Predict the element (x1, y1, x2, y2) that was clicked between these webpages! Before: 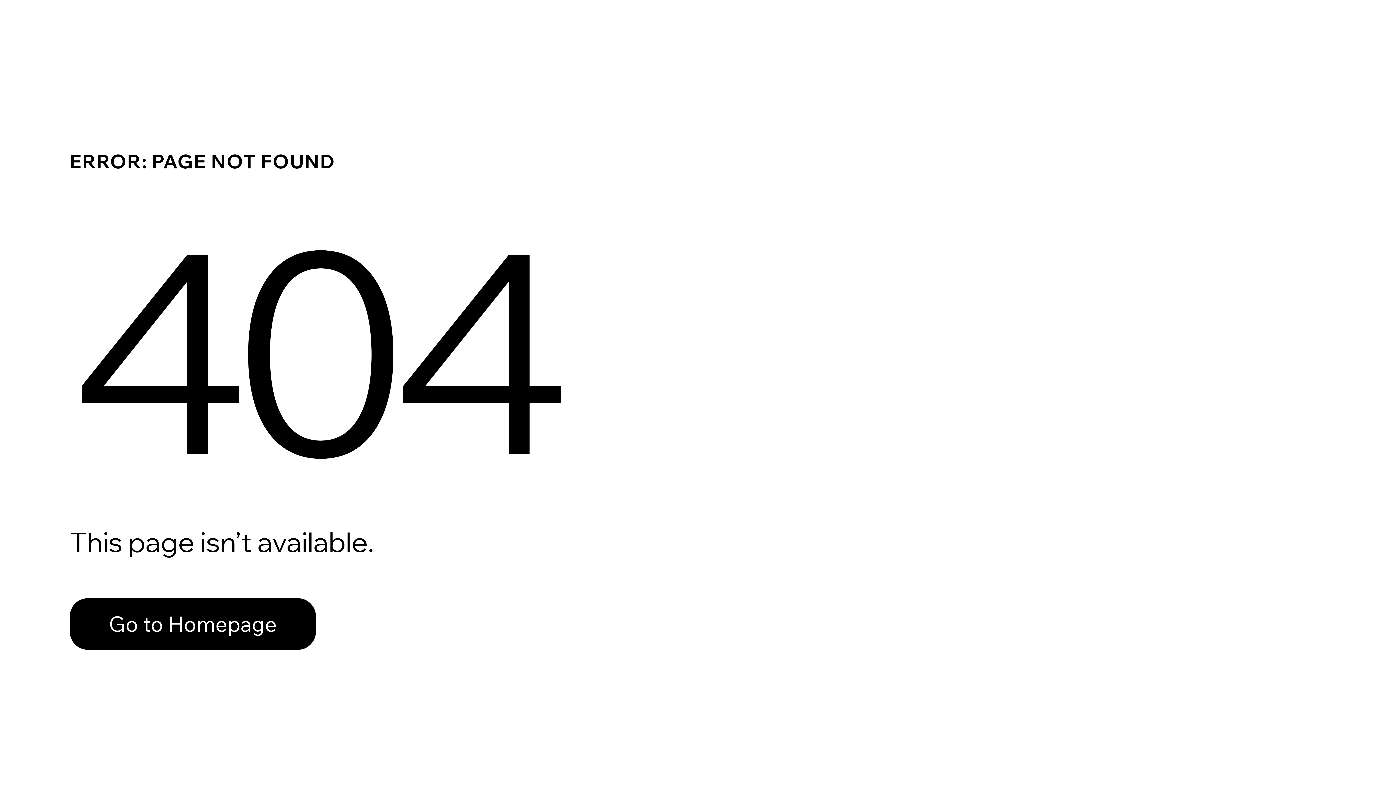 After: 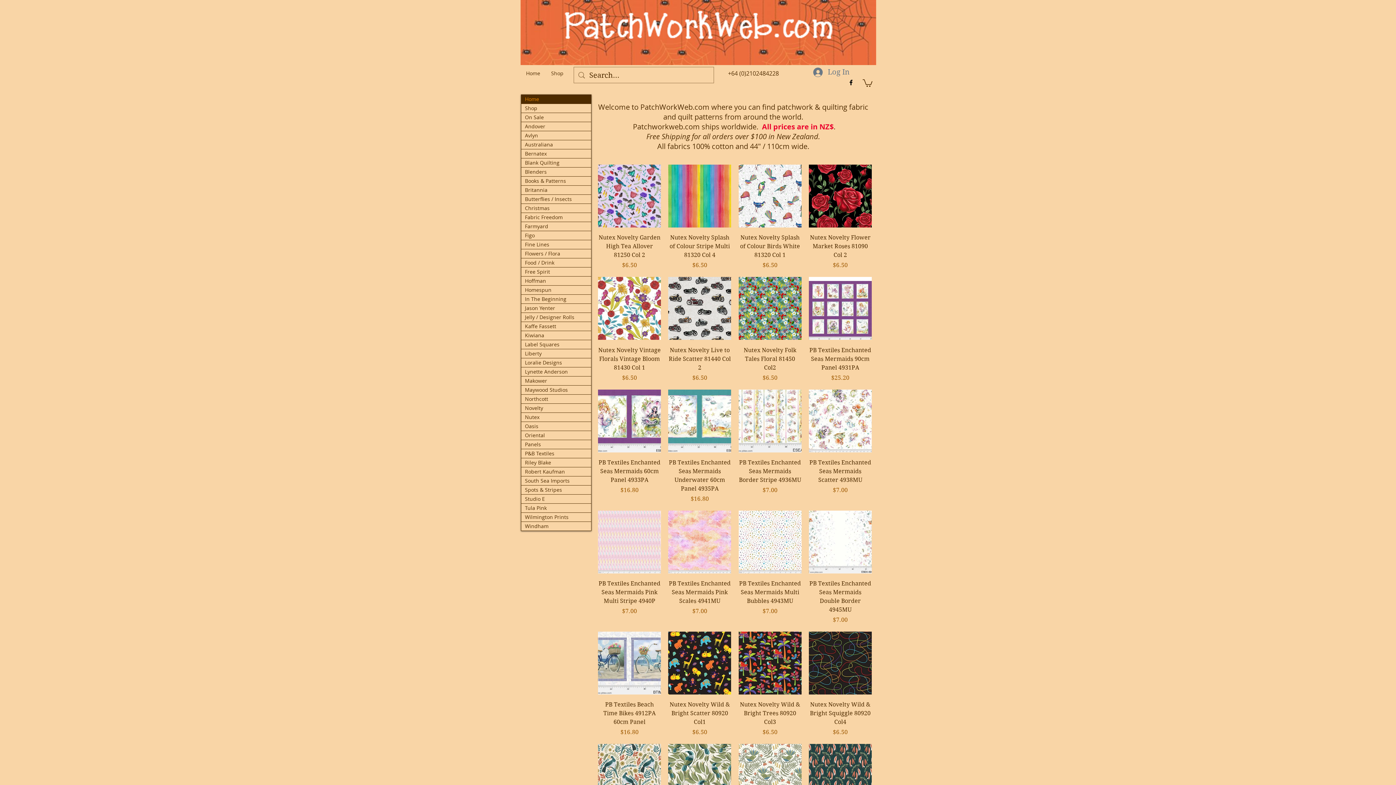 Action: bbox: (69, 582, 768, 659) label: Go to Homepage